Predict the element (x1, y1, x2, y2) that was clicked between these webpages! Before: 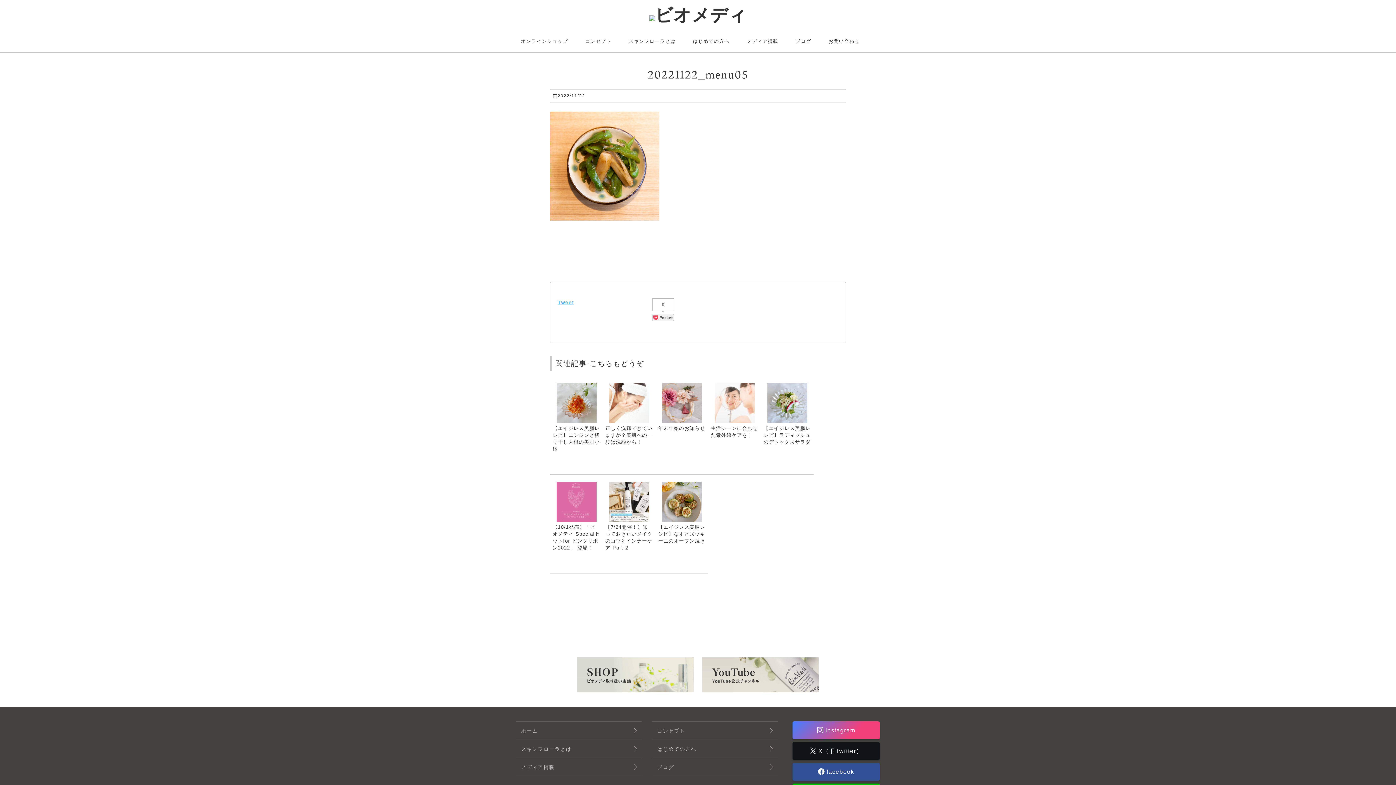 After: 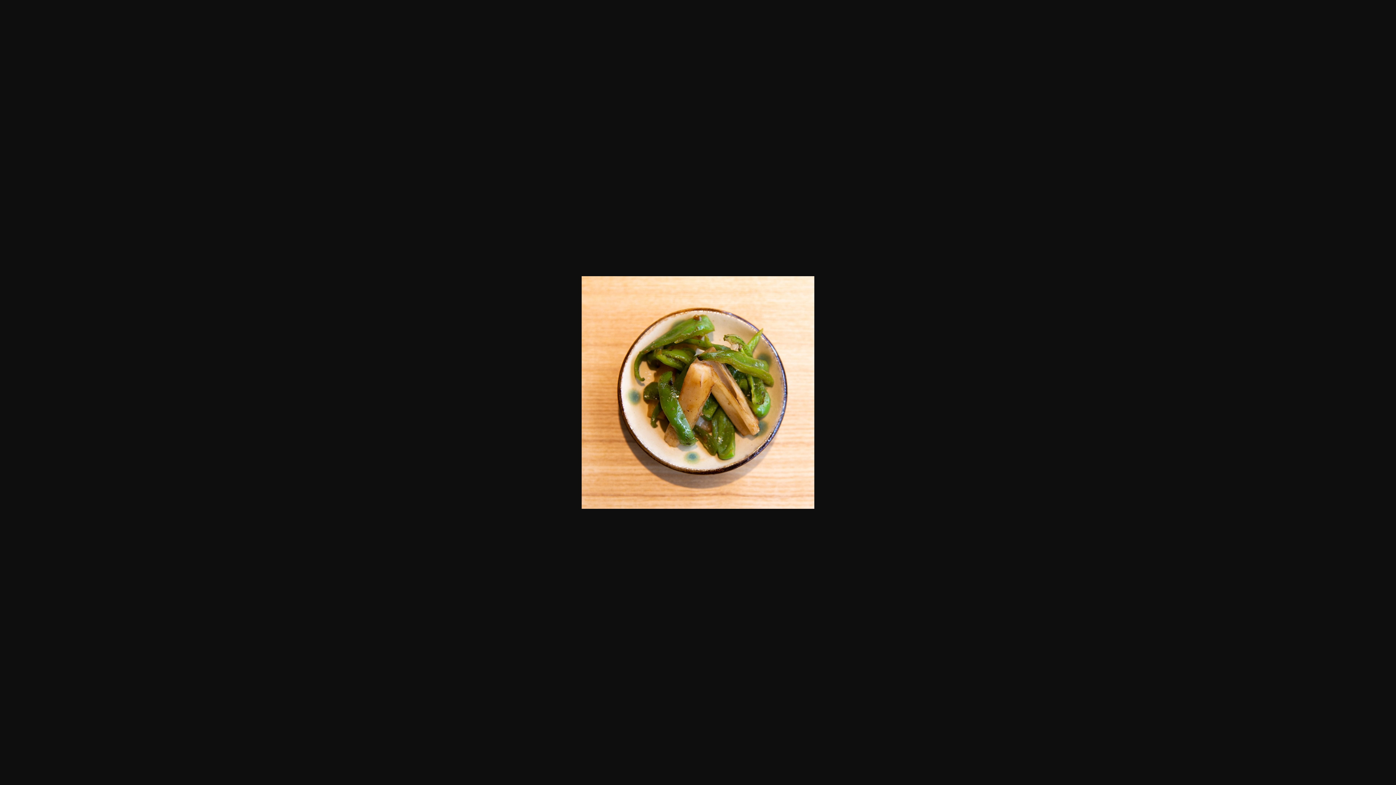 Action: bbox: (550, 222, 659, 228)